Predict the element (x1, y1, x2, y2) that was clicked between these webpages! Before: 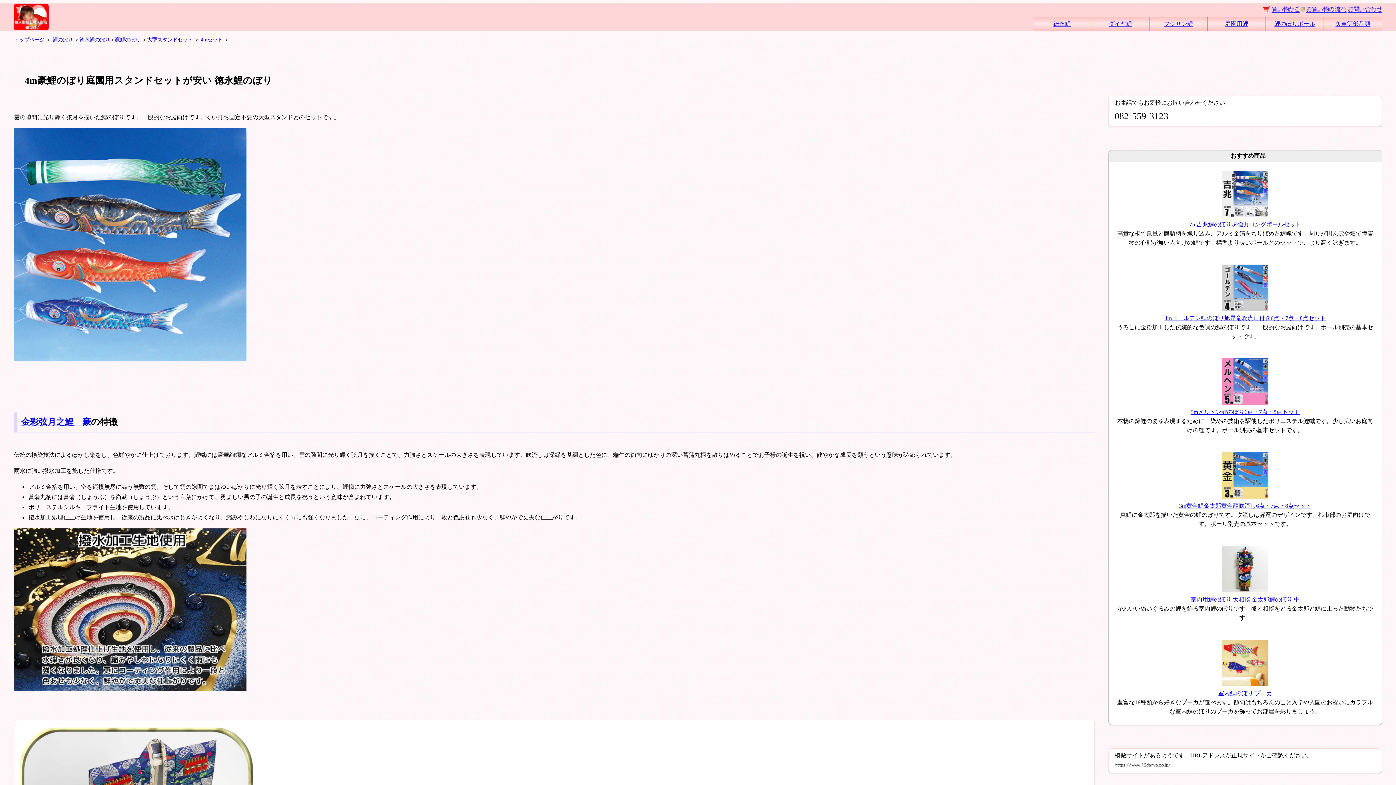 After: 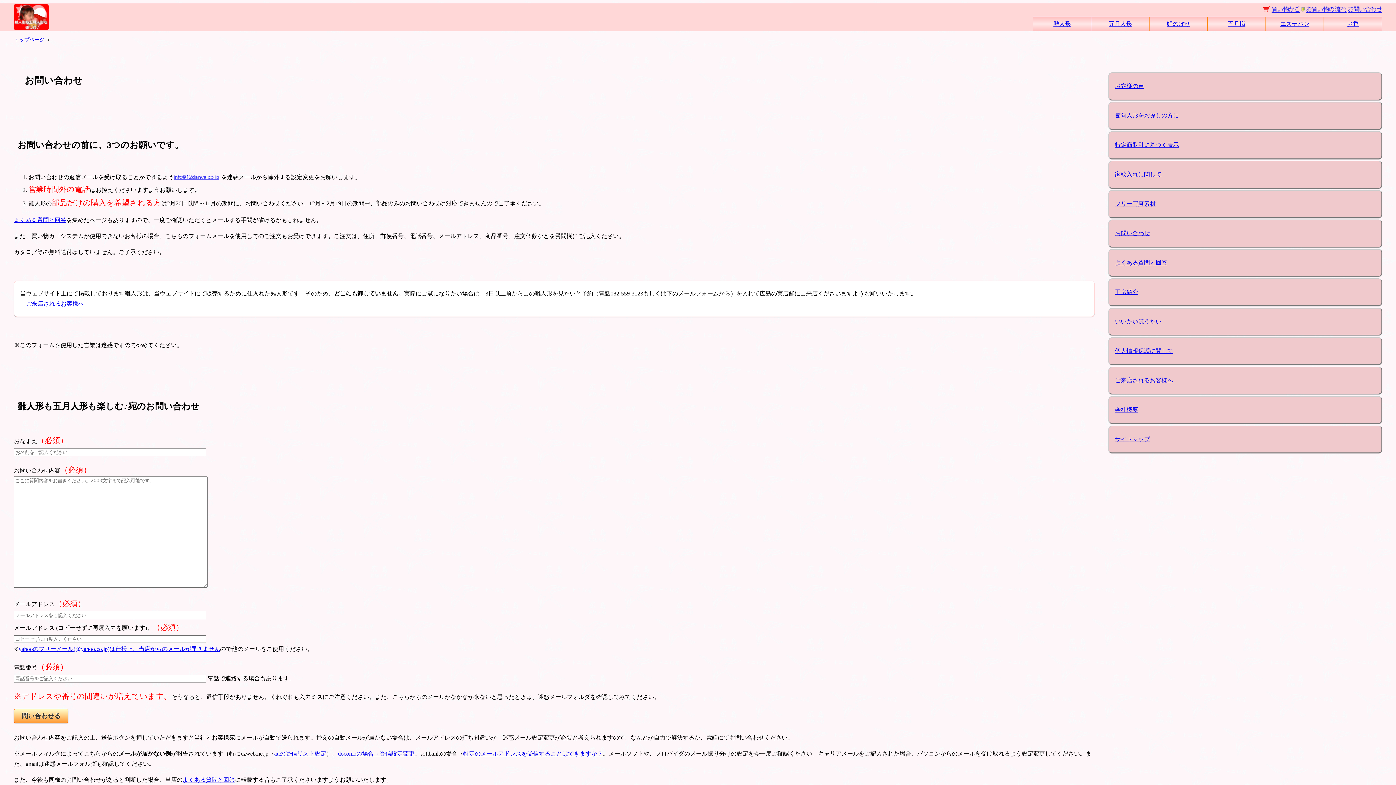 Action: bbox: (1348, 7, 1382, 13)